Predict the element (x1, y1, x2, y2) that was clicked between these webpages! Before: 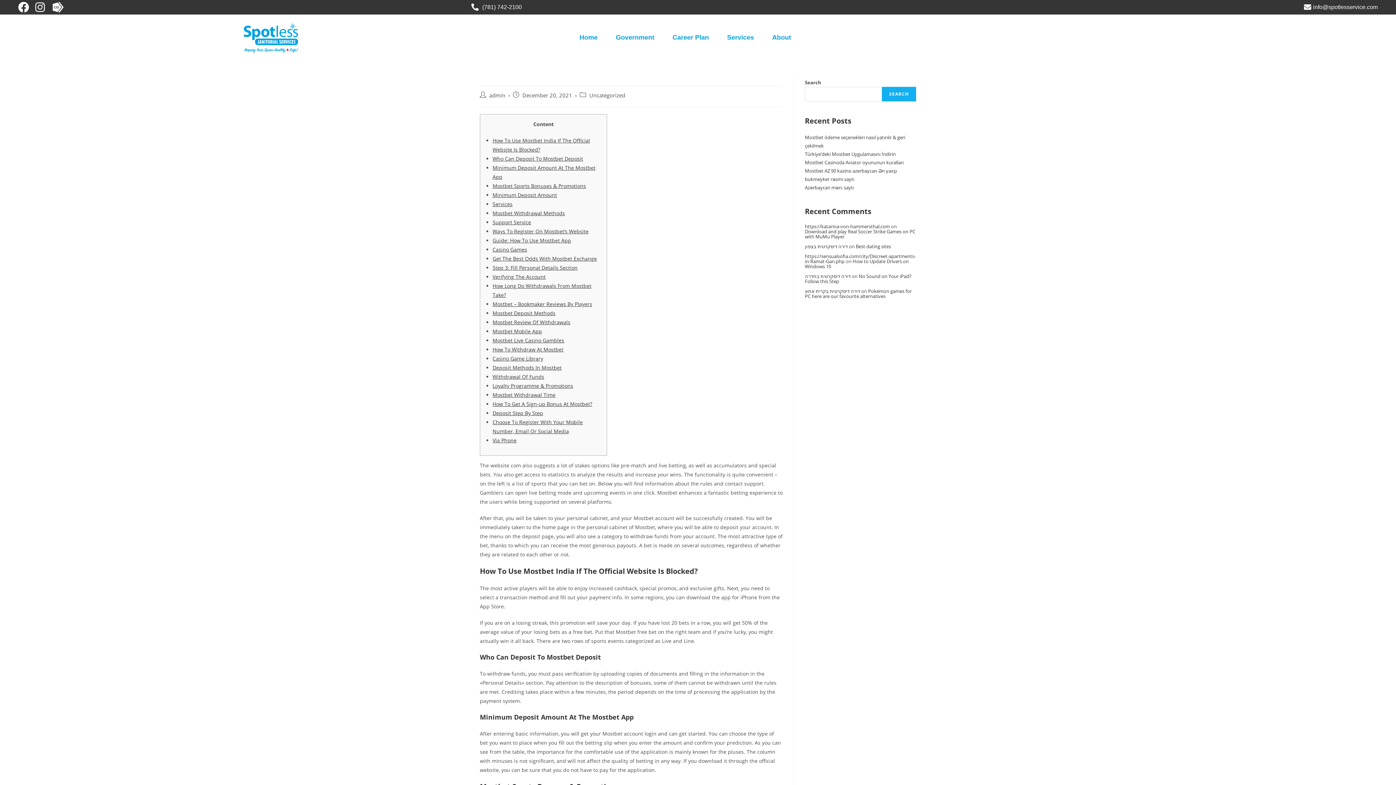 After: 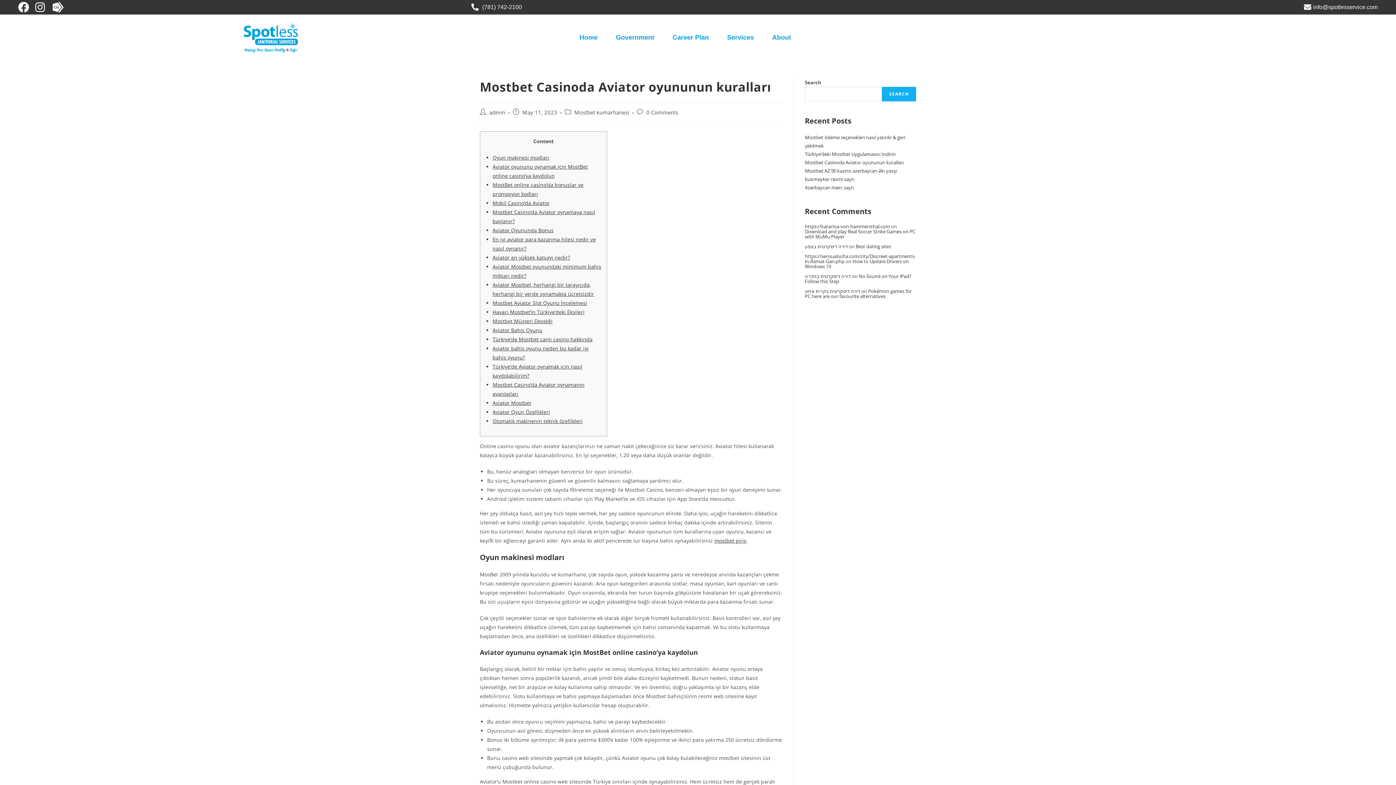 Action: label: Mostbet Casinoda Aviator oyununun kuralları bbox: (805, 159, 904, 165)